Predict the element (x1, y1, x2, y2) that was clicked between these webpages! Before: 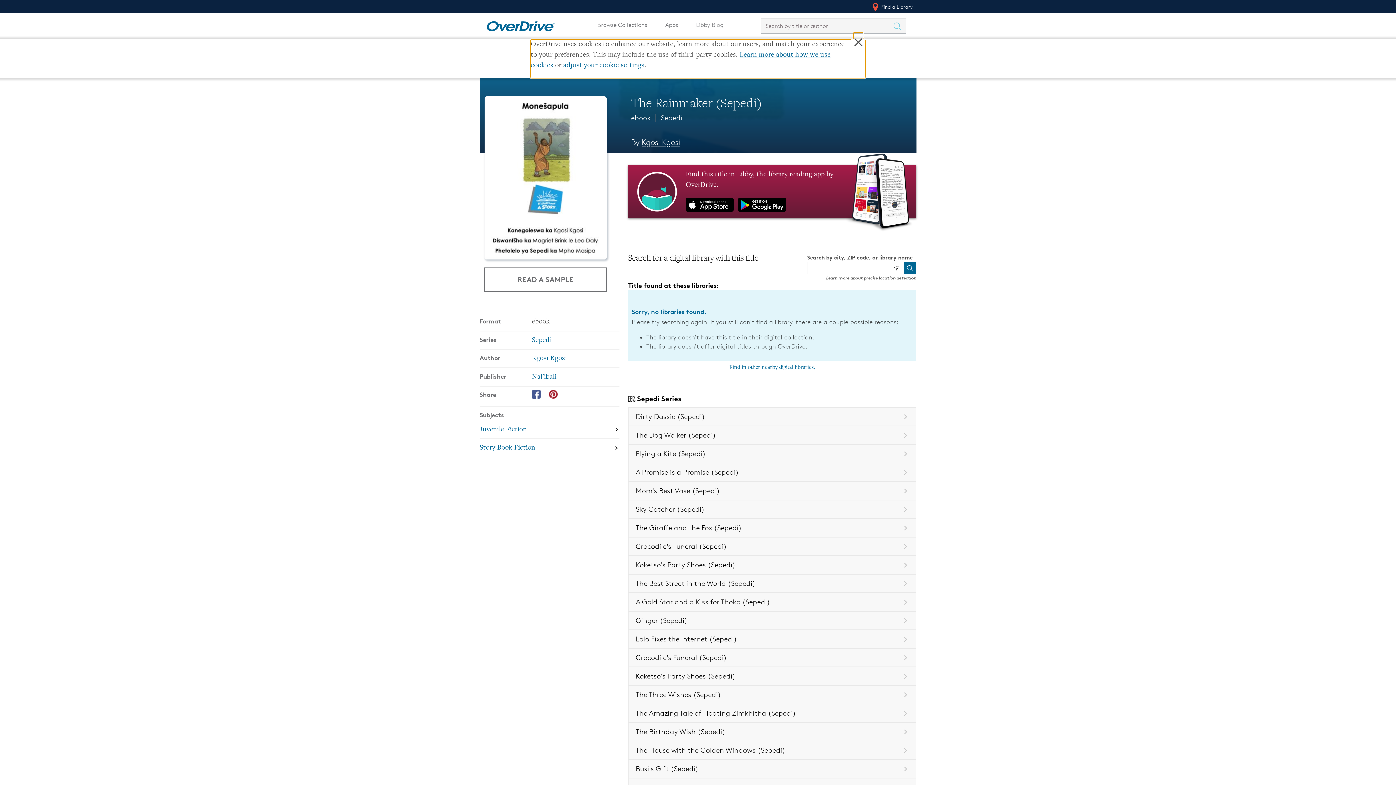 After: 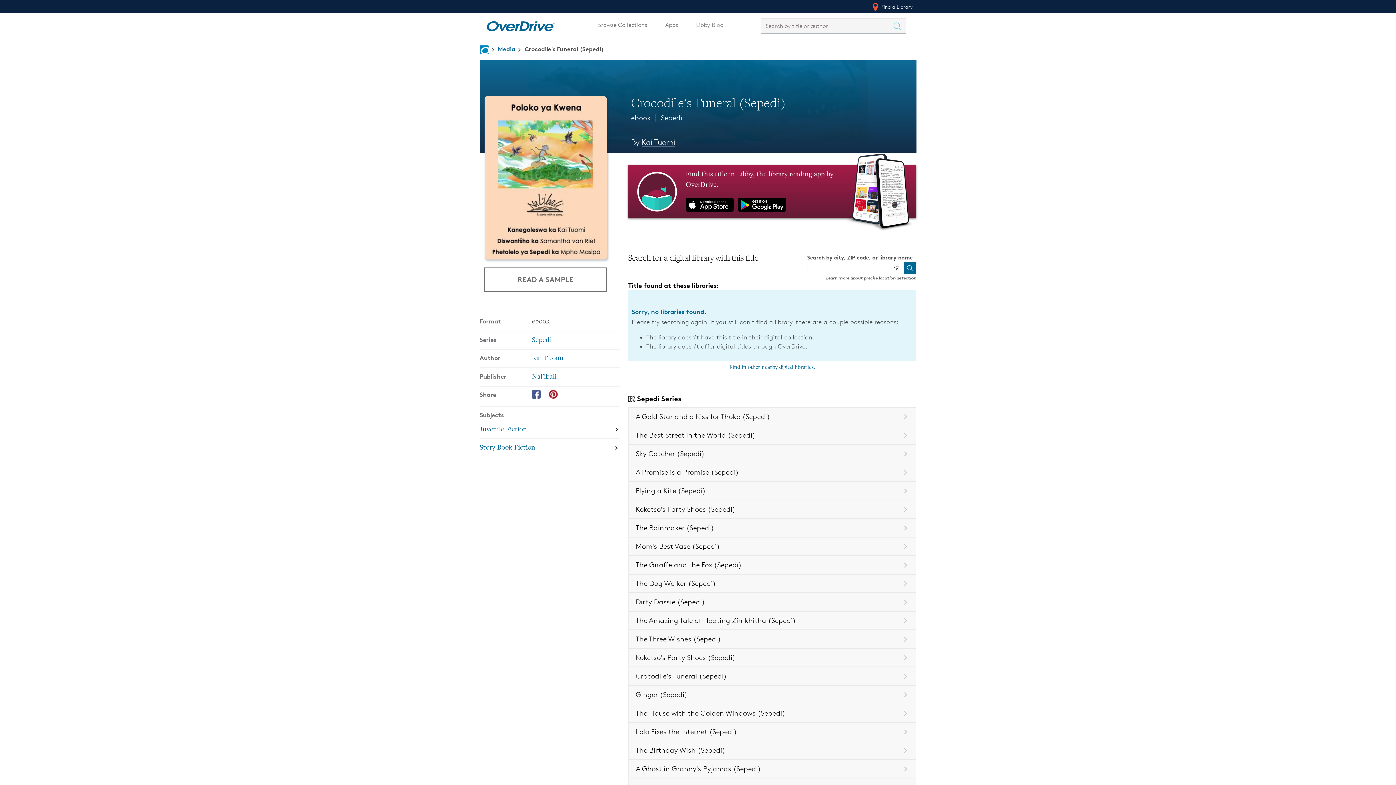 Action: label: Book in the Sepedi series, Crocodile's Funeral (Sepedi) bbox: (628, 537, 916, 556)